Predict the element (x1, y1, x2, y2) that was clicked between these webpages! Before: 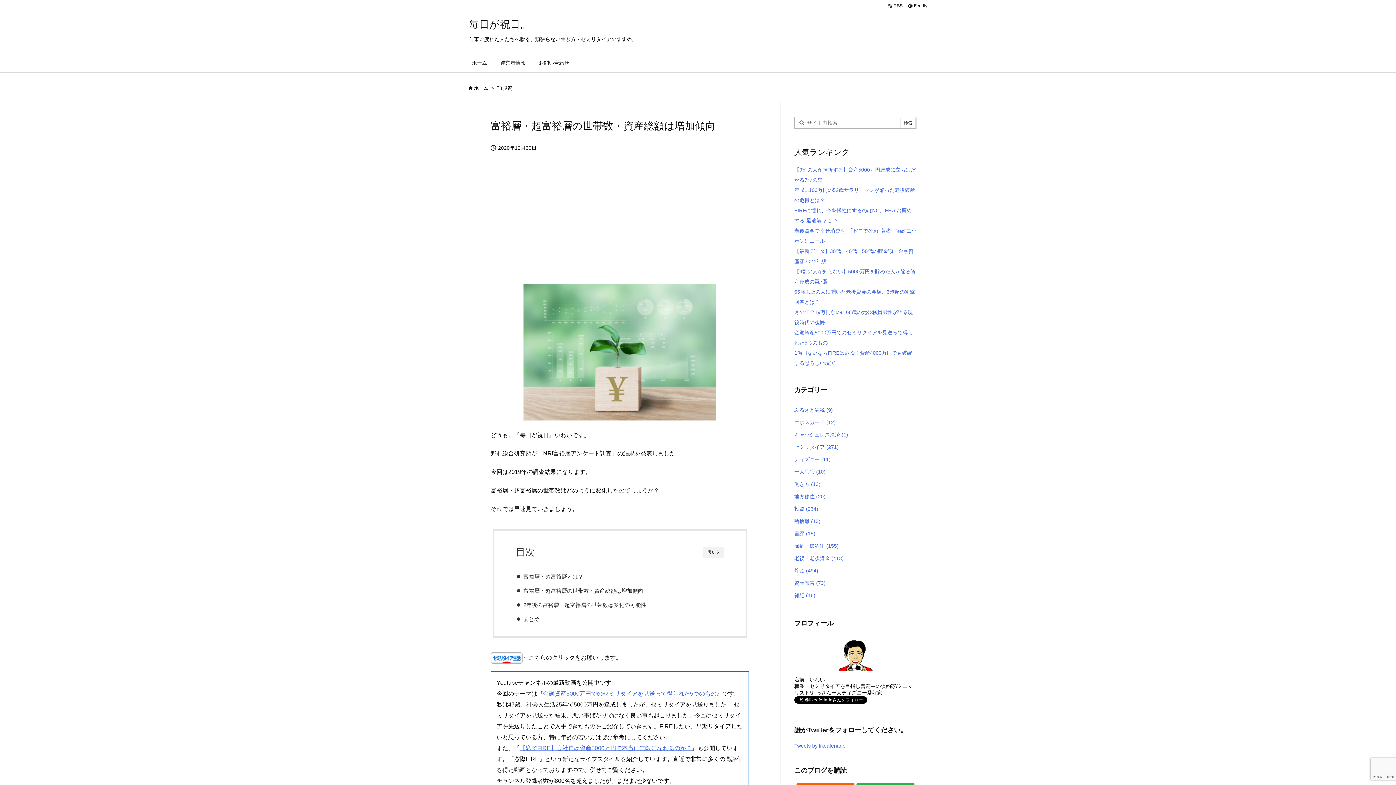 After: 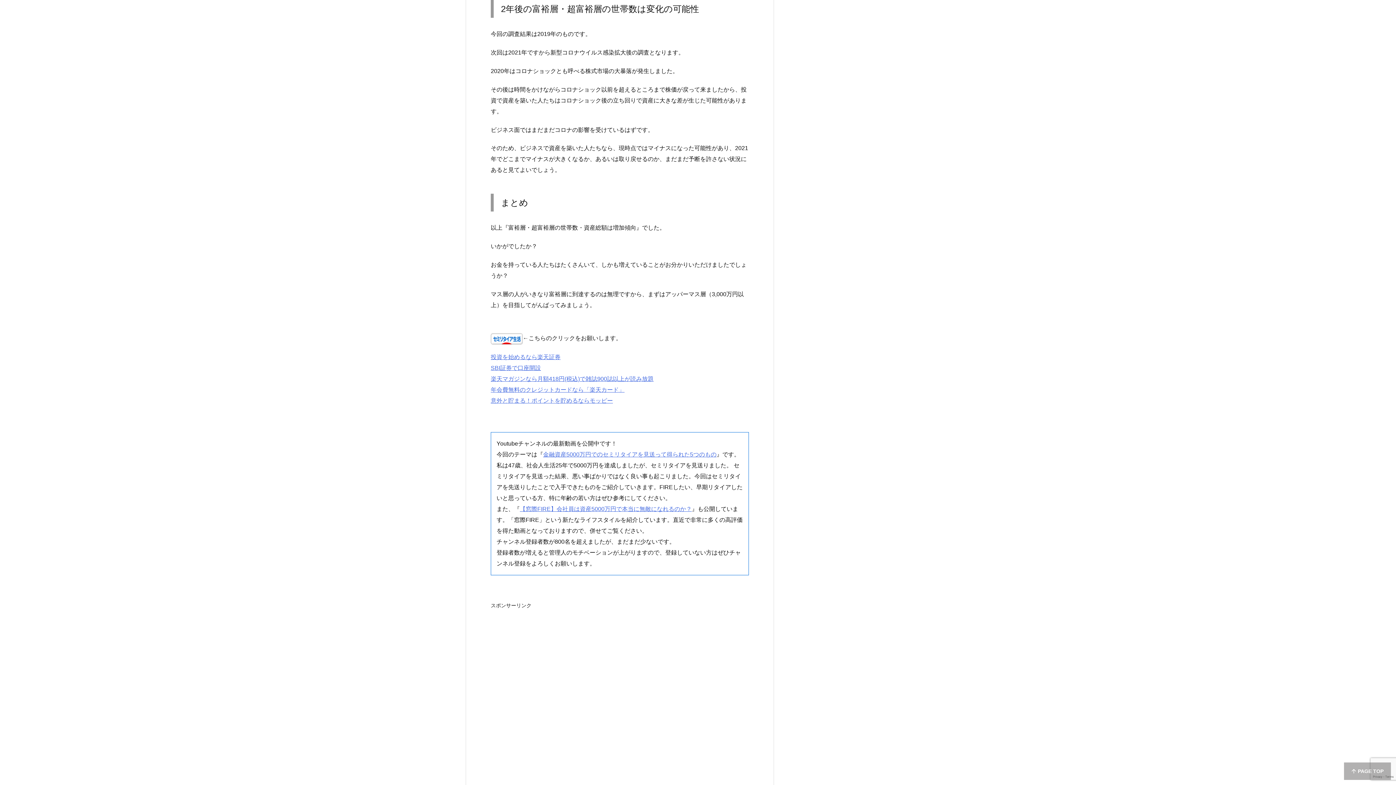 Action: label: 2年後の富裕層・超富裕層の世帯数は変化の可能性 bbox: (523, 600, 646, 609)